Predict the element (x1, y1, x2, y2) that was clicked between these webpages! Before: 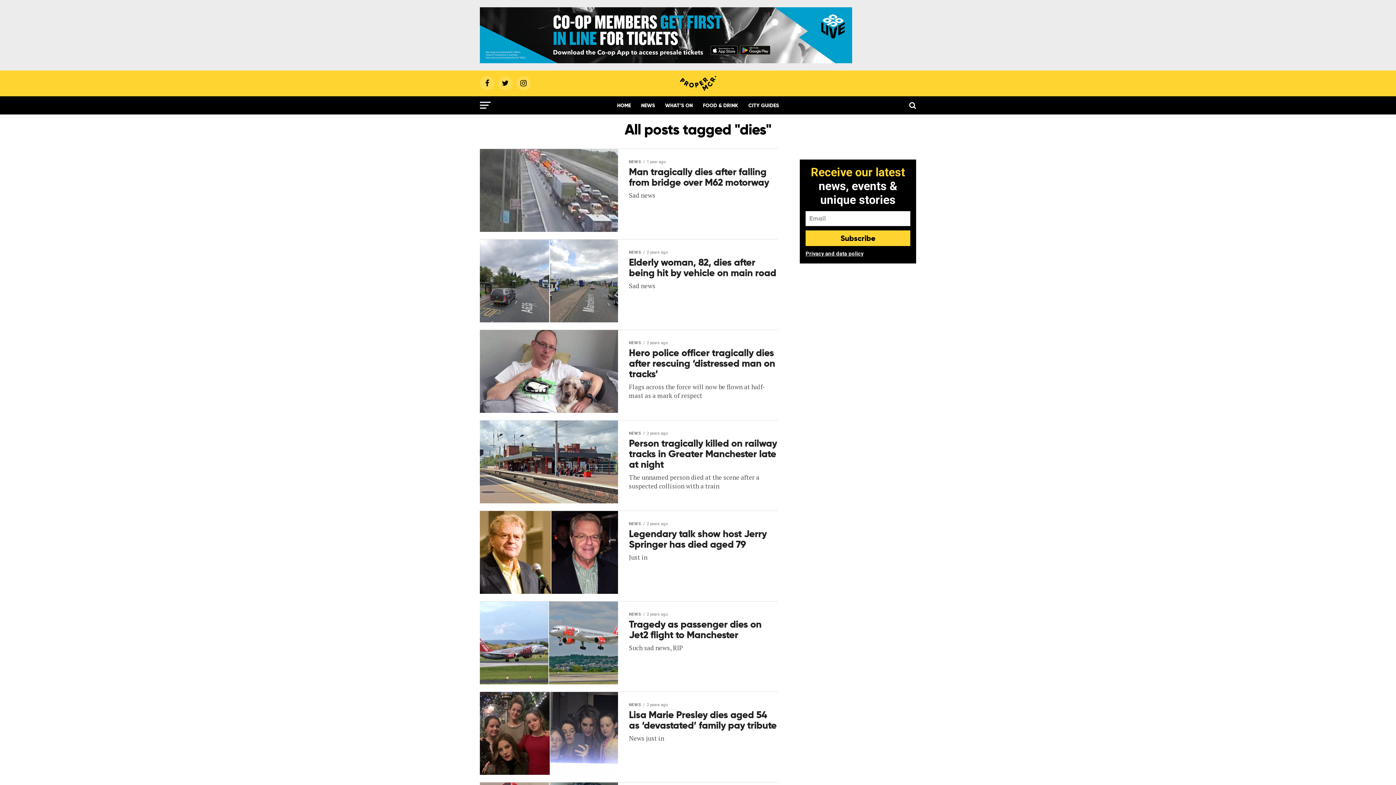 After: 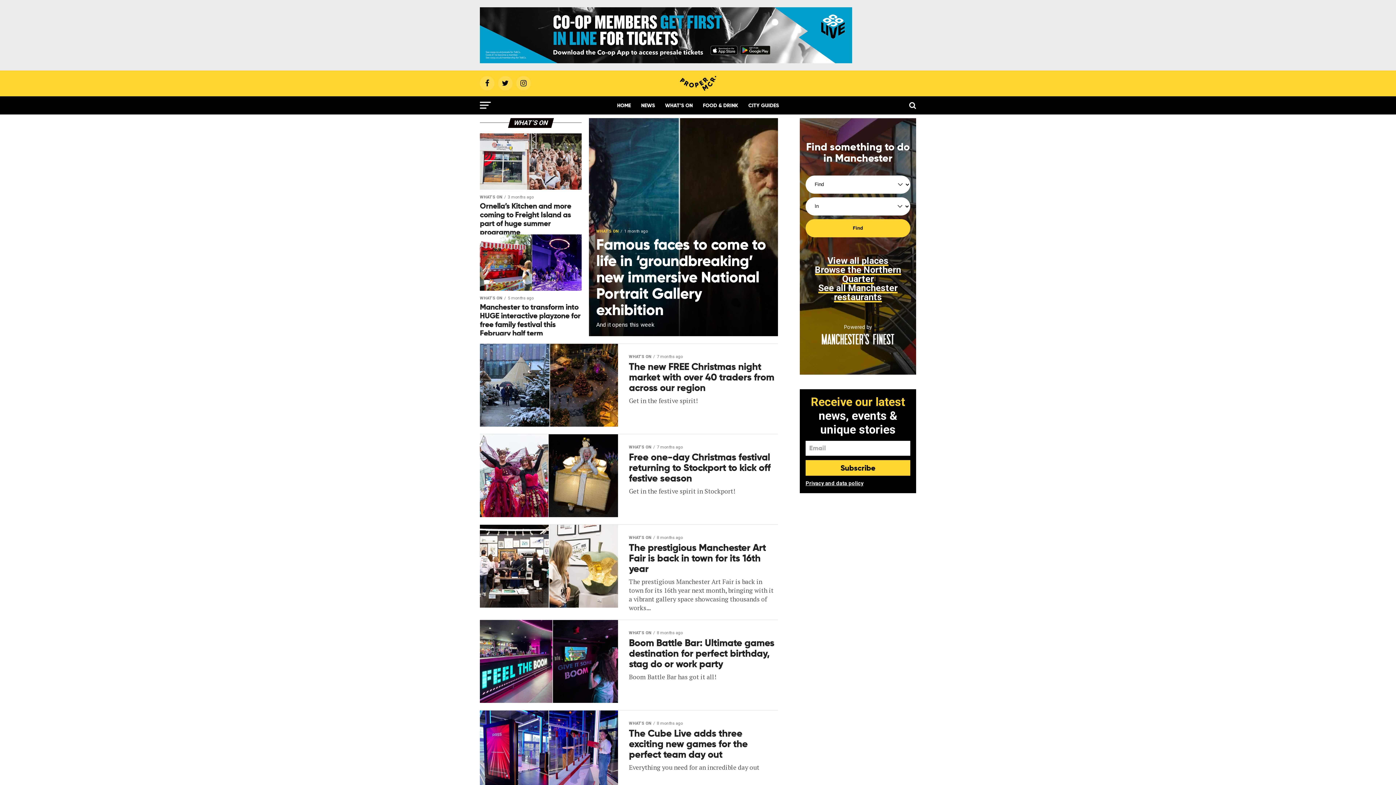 Action: label: WHAT’S ON bbox: (660, 96, 697, 114)